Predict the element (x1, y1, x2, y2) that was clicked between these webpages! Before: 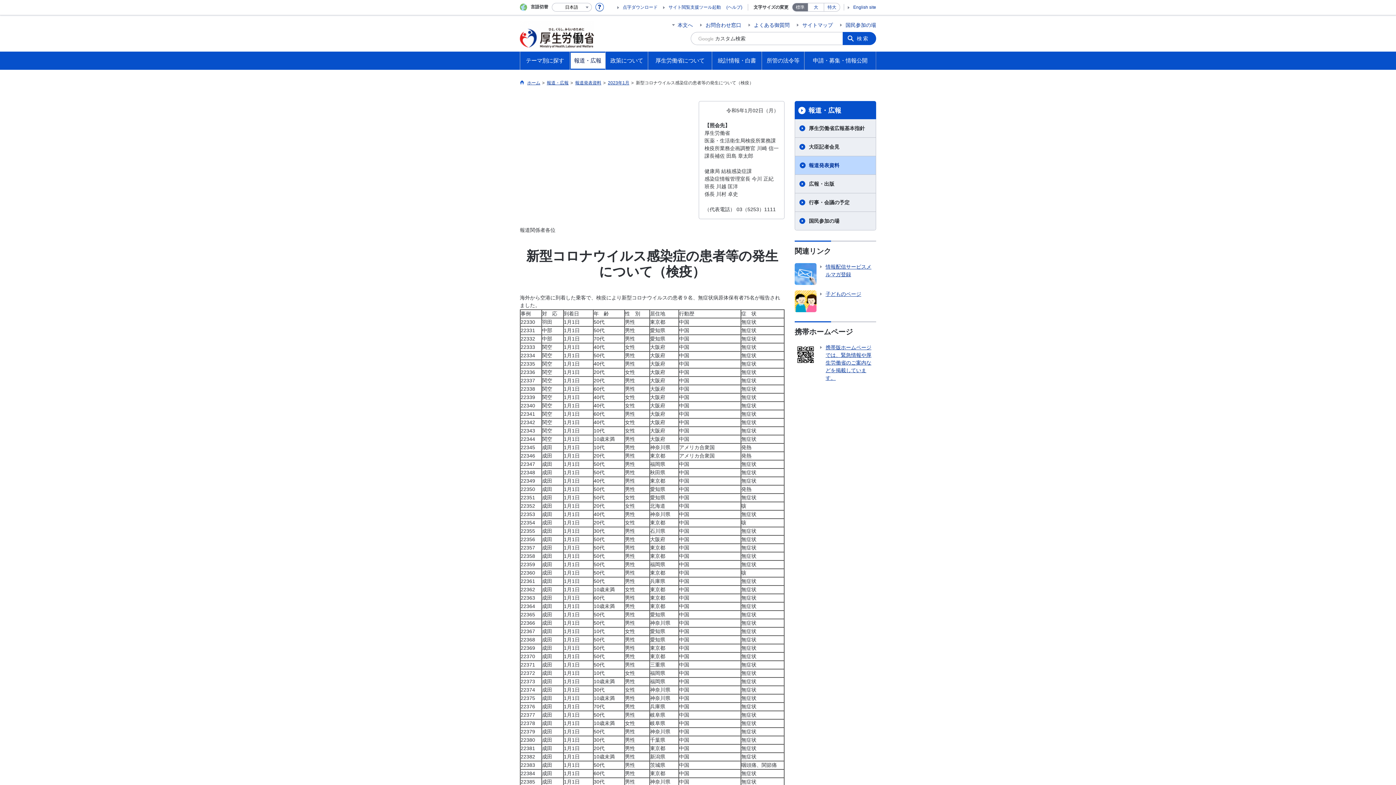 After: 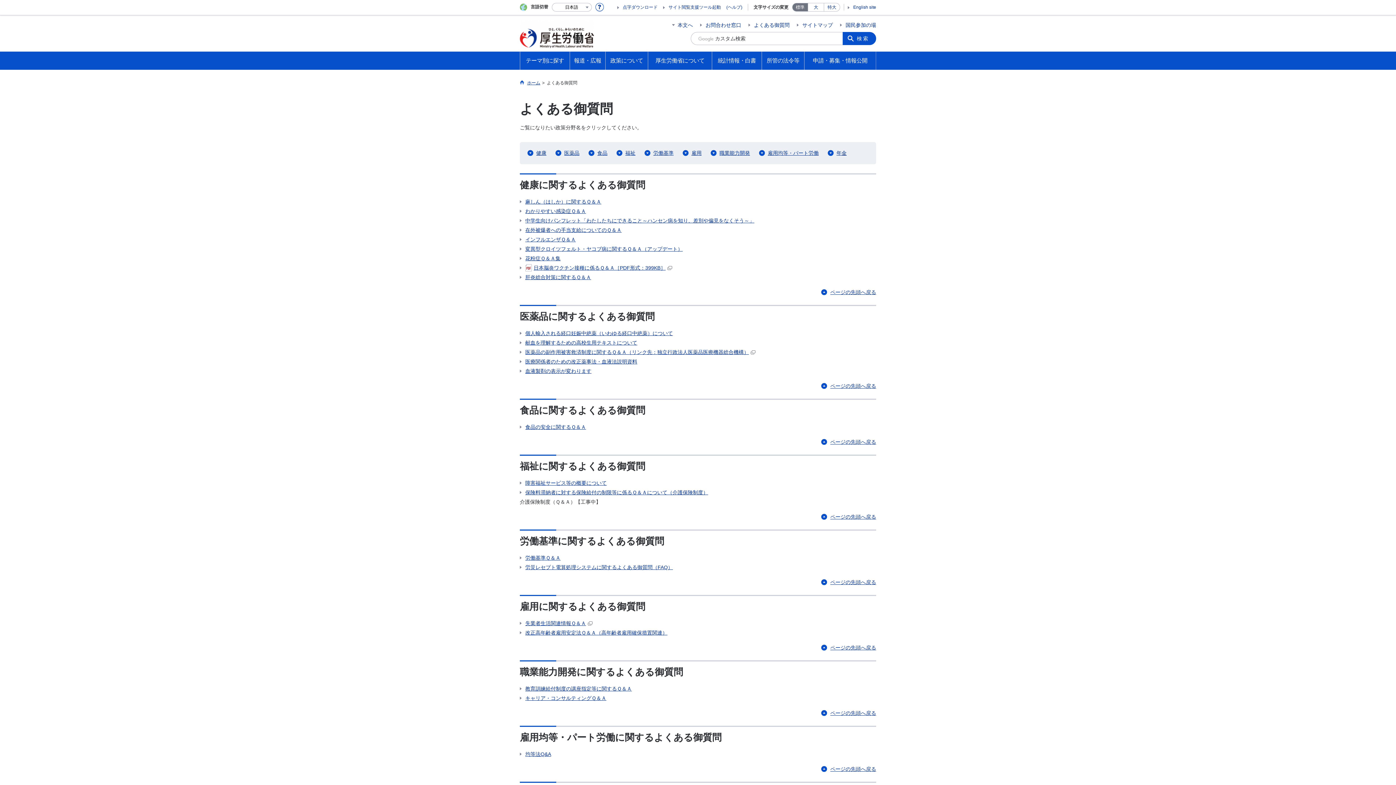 Action: bbox: (748, 22, 789, 27) label: よくある御質問